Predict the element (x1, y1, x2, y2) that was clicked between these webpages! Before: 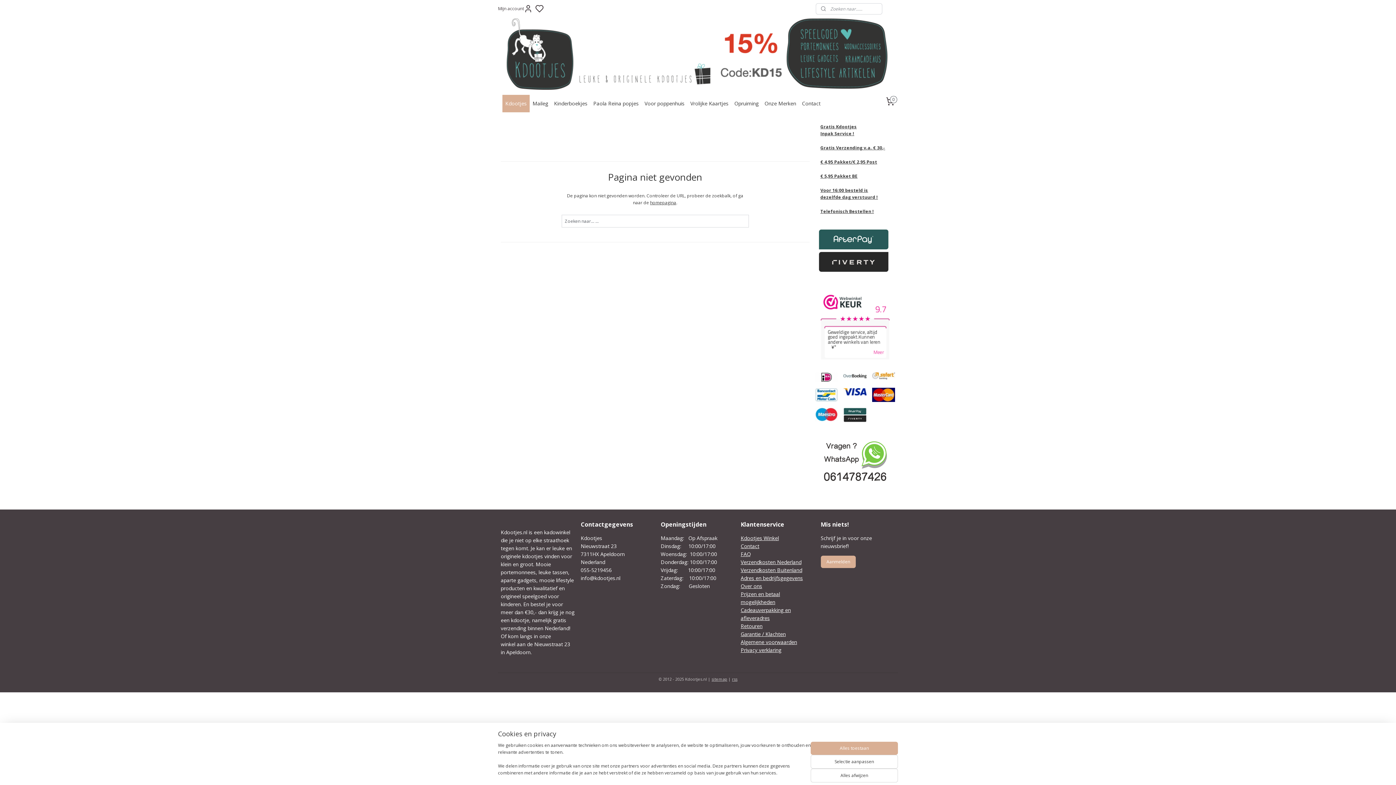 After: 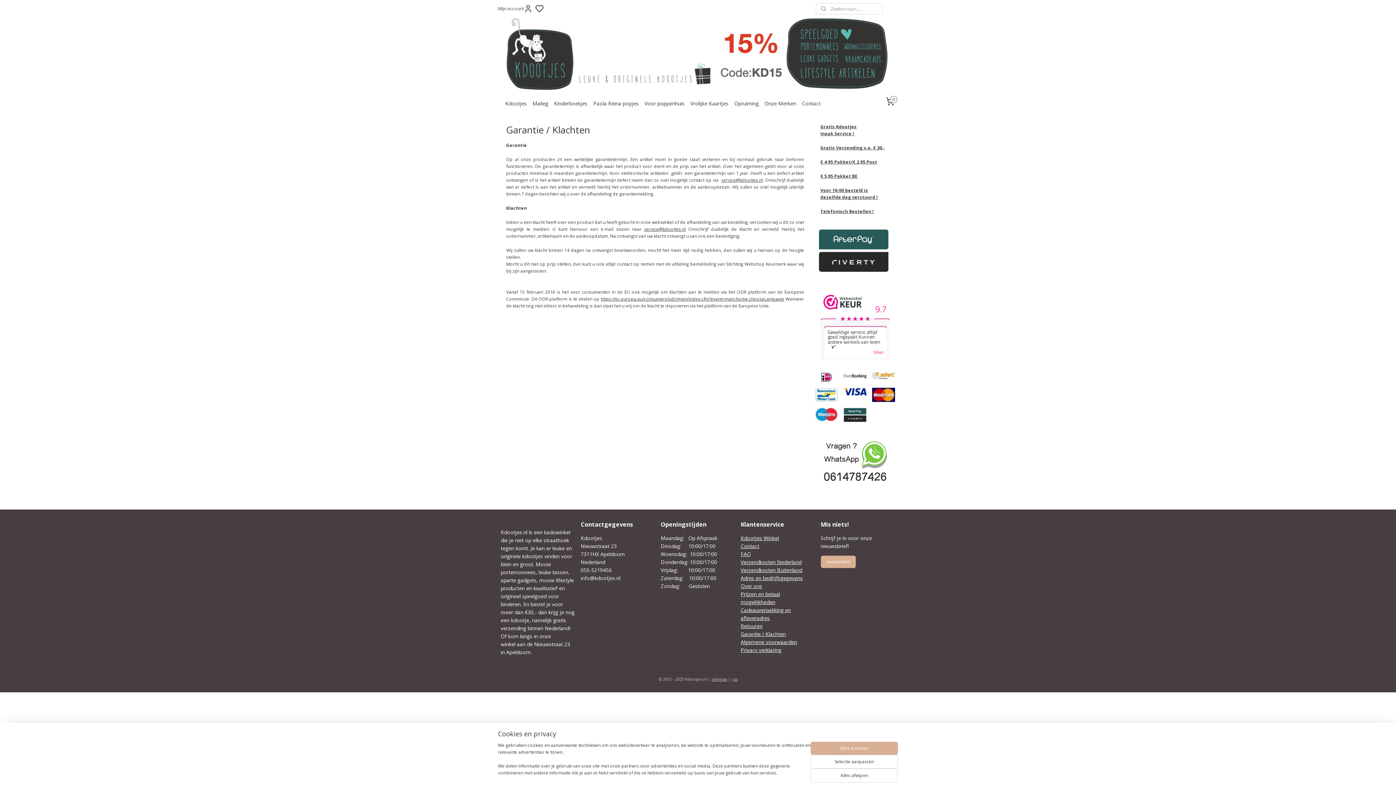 Action: label: Garantie / Klachten bbox: (740, 630, 786, 637)